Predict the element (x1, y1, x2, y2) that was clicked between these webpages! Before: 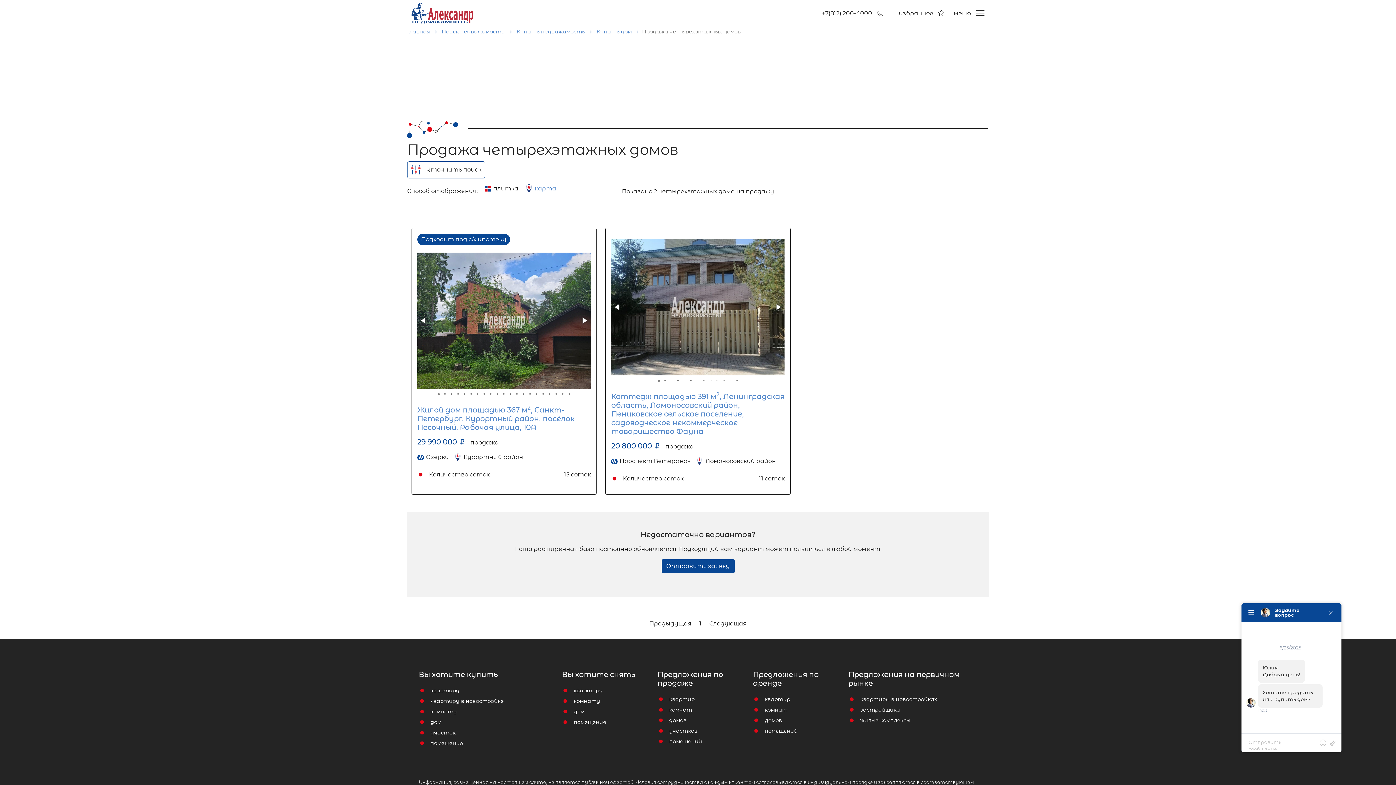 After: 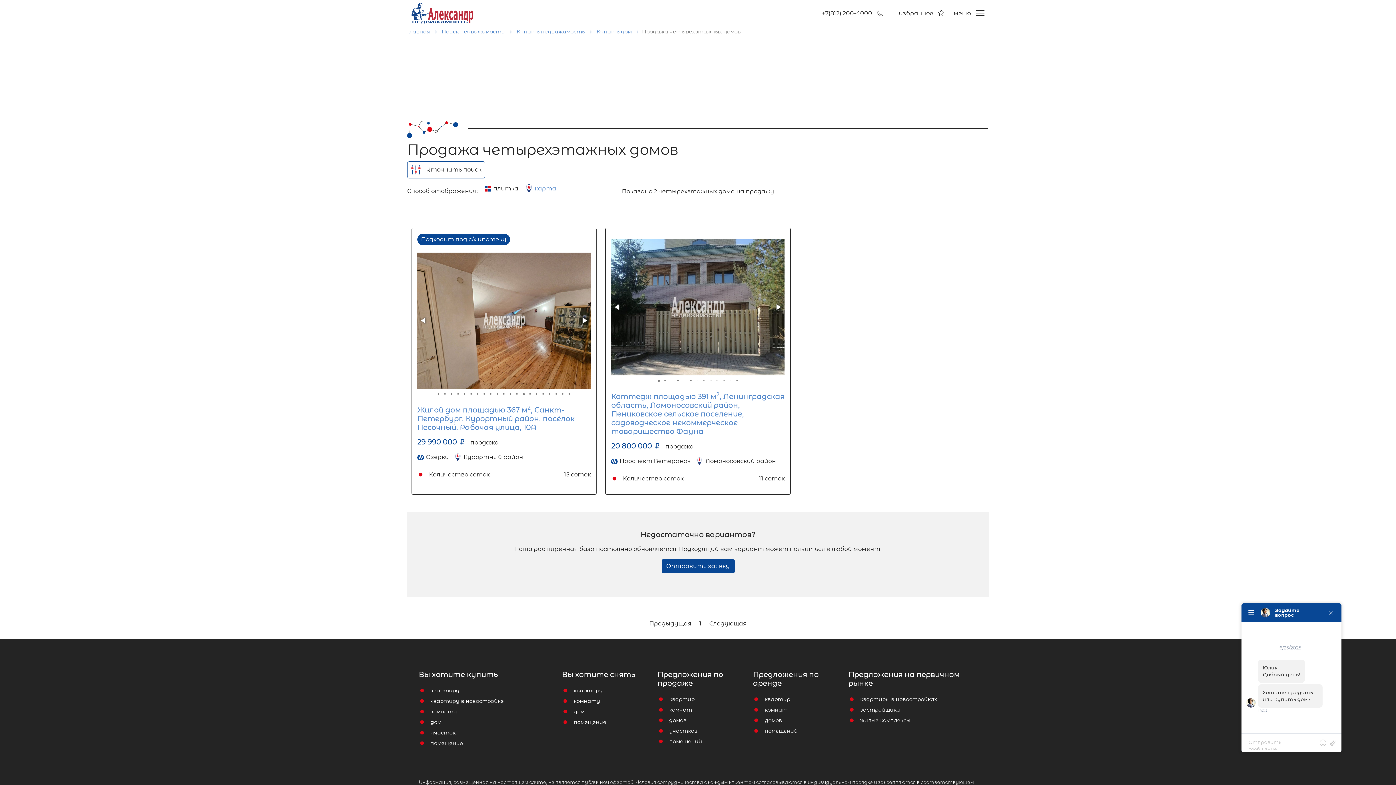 Action: bbox: (520, 389, 527, 399)